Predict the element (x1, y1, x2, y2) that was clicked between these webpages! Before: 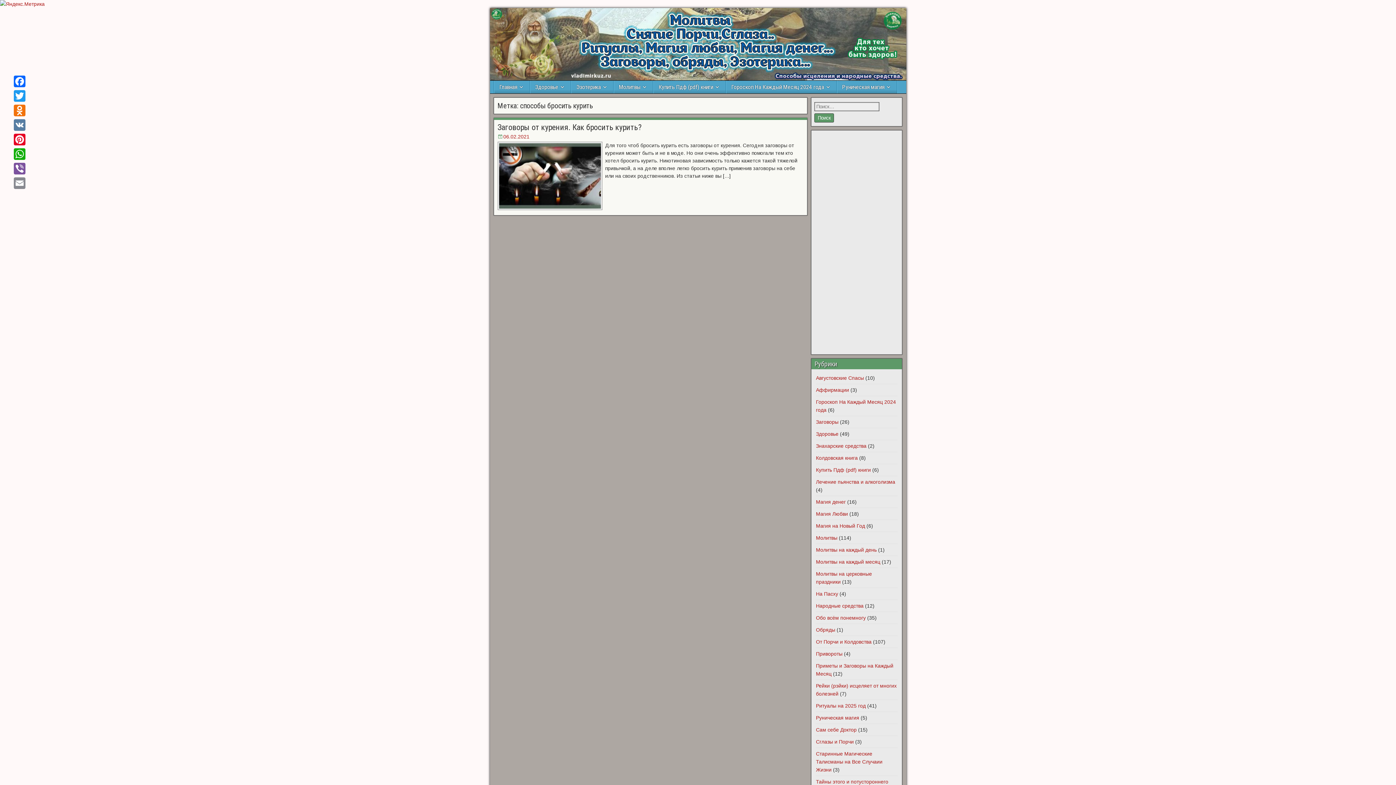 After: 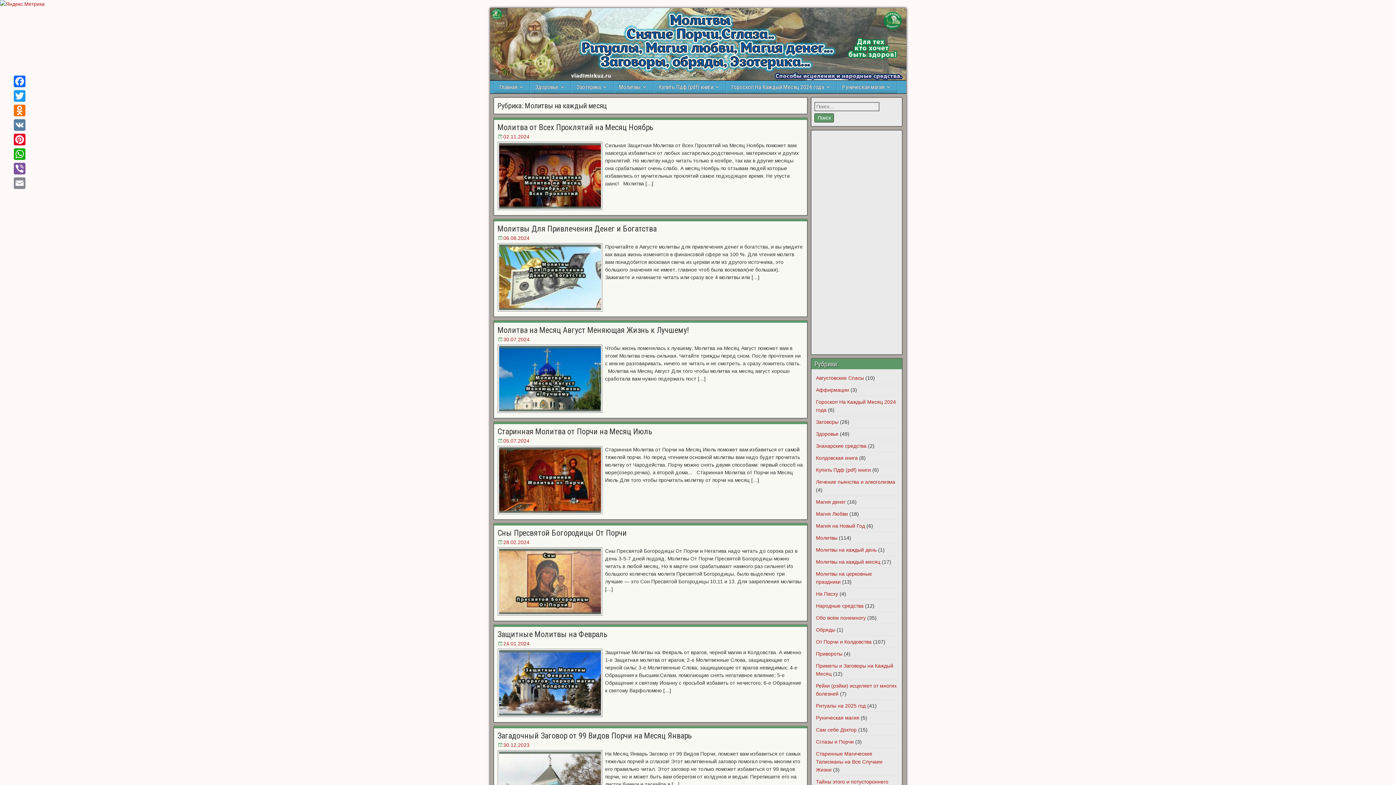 Action: bbox: (816, 559, 880, 565) label: Молитвы на каждый месяц